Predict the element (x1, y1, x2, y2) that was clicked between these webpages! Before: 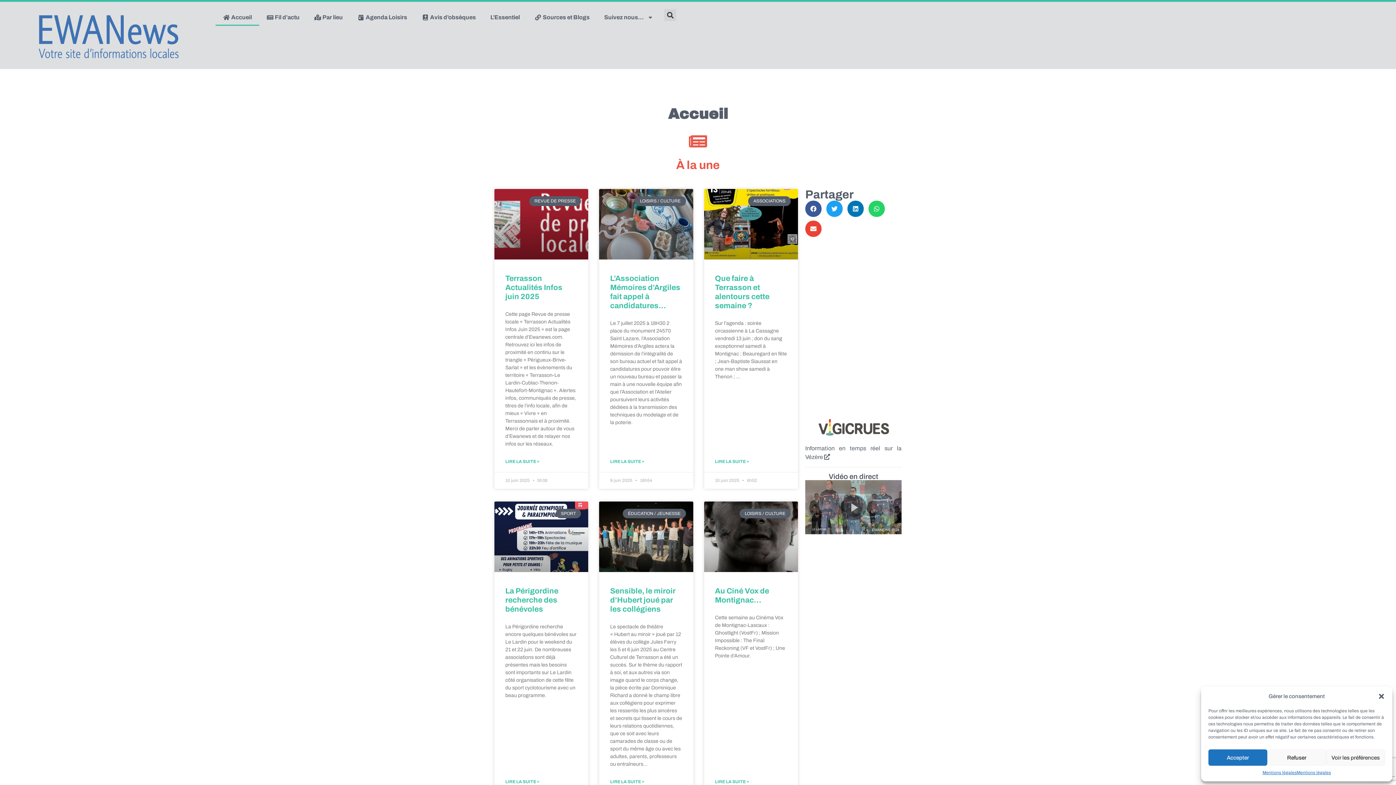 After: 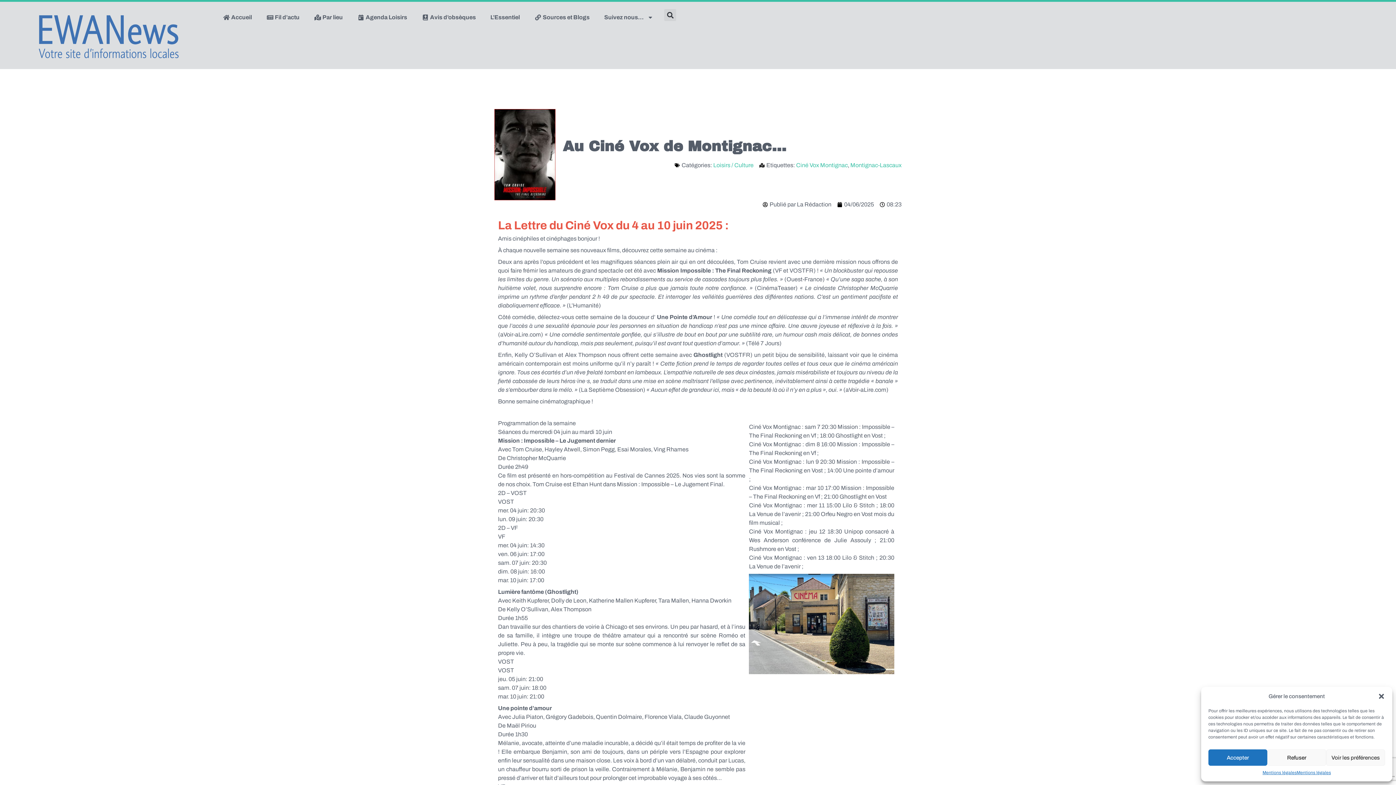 Action: label: En savoir plus sur Au Ciné Vox de Montignac… bbox: (715, 778, 749, 785)